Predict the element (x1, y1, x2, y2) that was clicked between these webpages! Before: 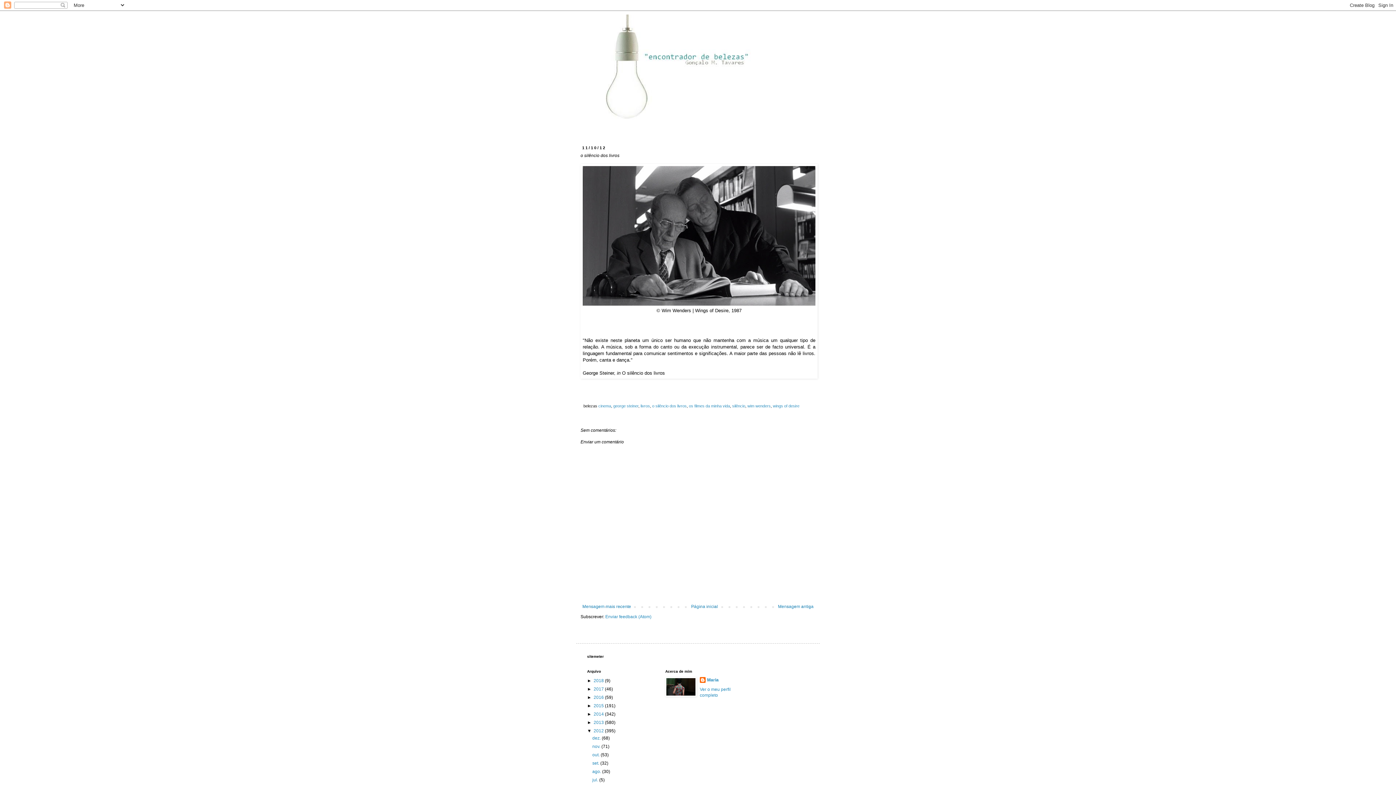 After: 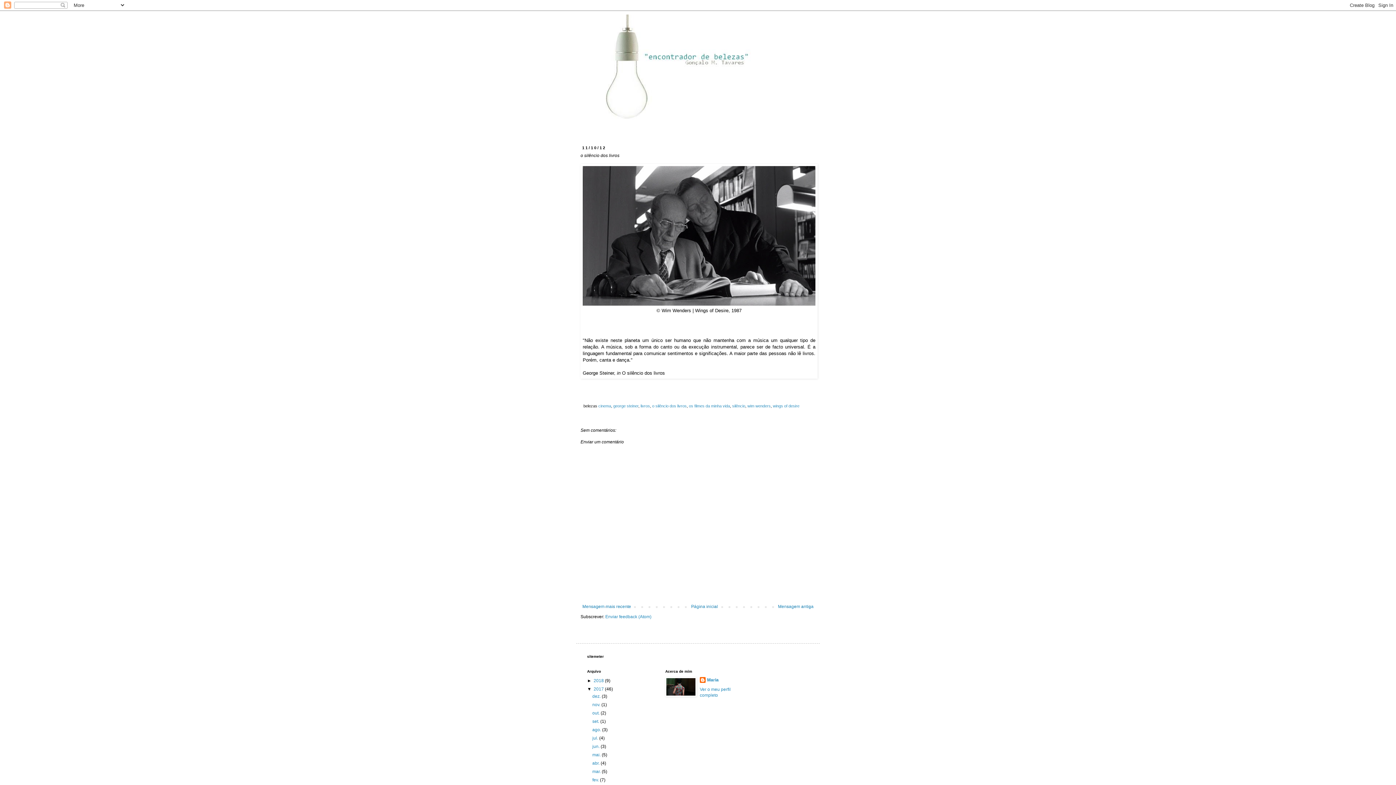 Action: label: ►   bbox: (587, 686, 593, 691)